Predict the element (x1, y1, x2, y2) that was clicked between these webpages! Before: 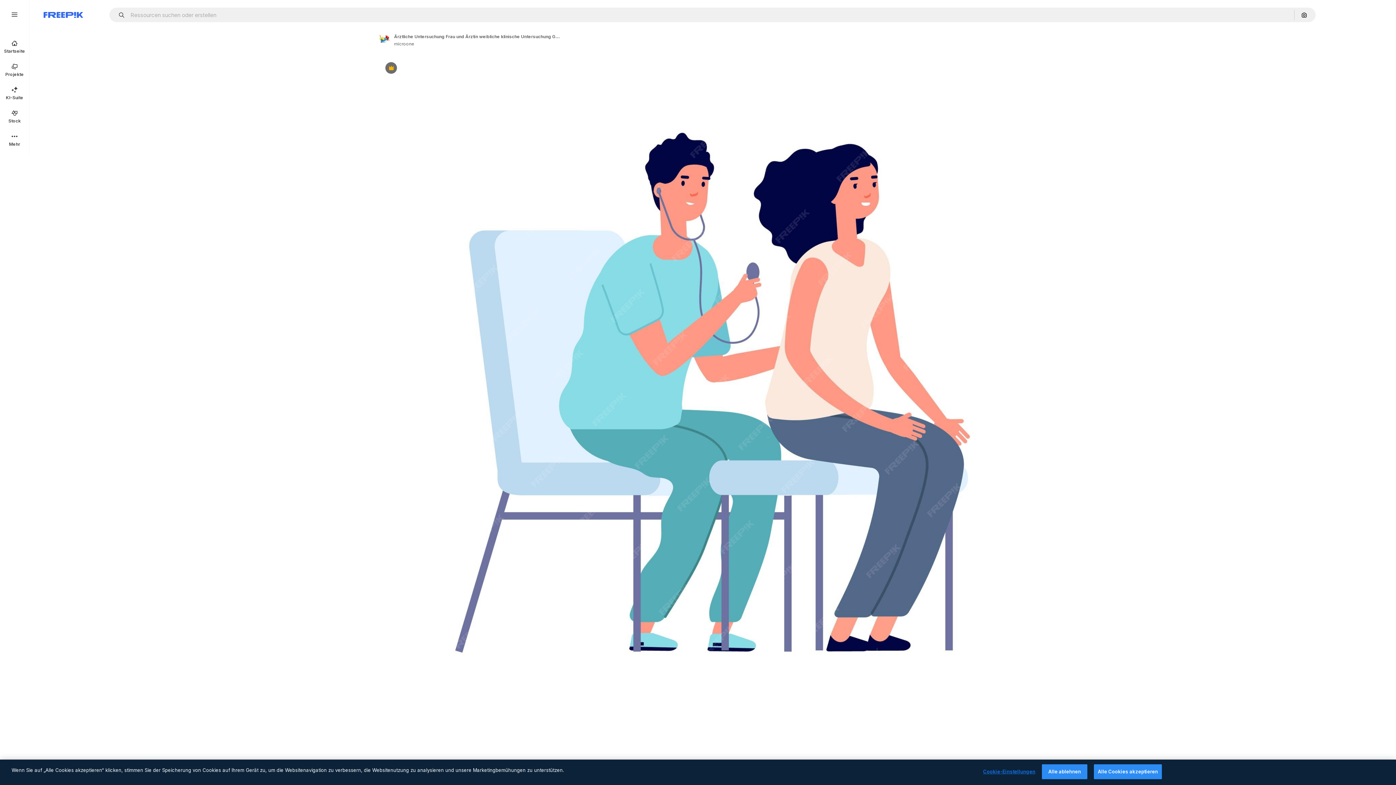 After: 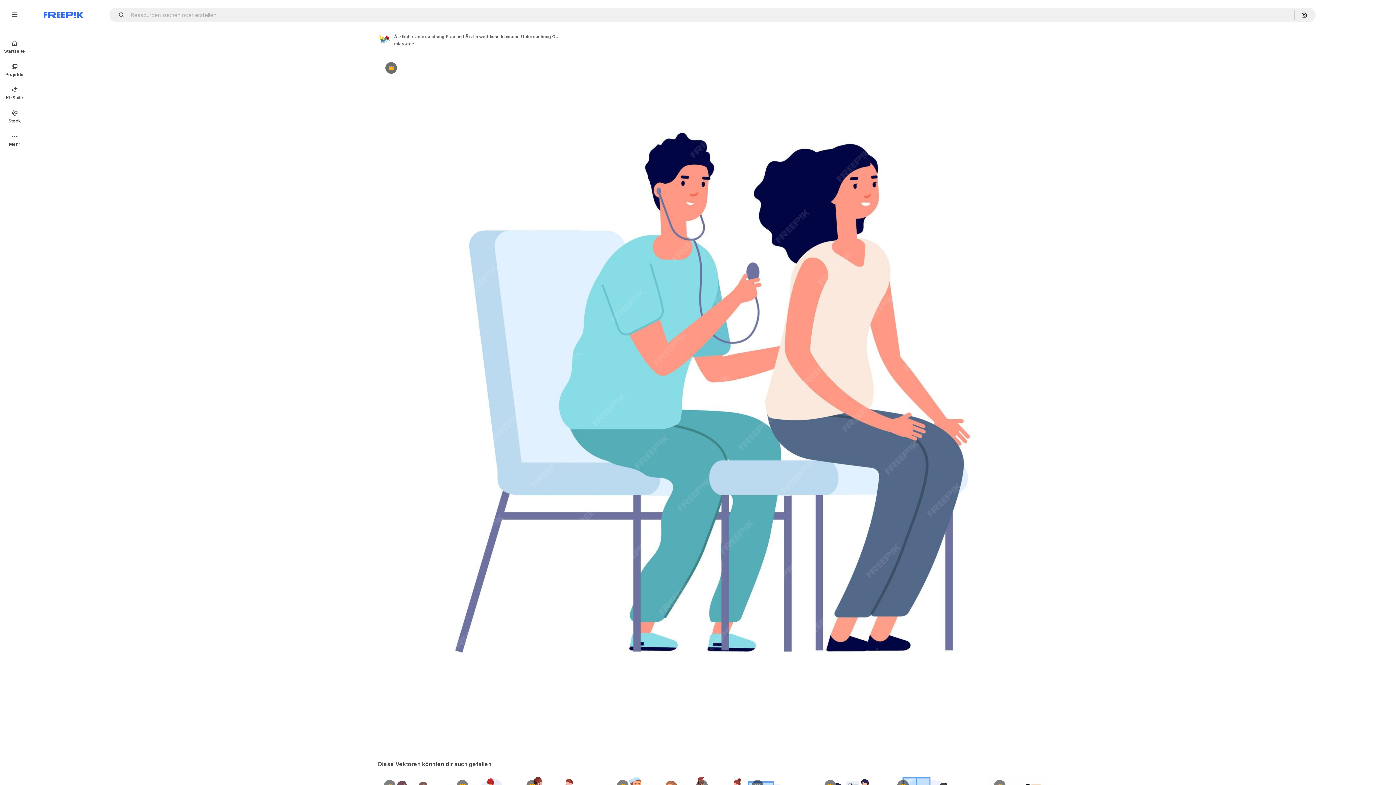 Action: label: Alle ablehnen bbox: (1042, 764, 1087, 779)